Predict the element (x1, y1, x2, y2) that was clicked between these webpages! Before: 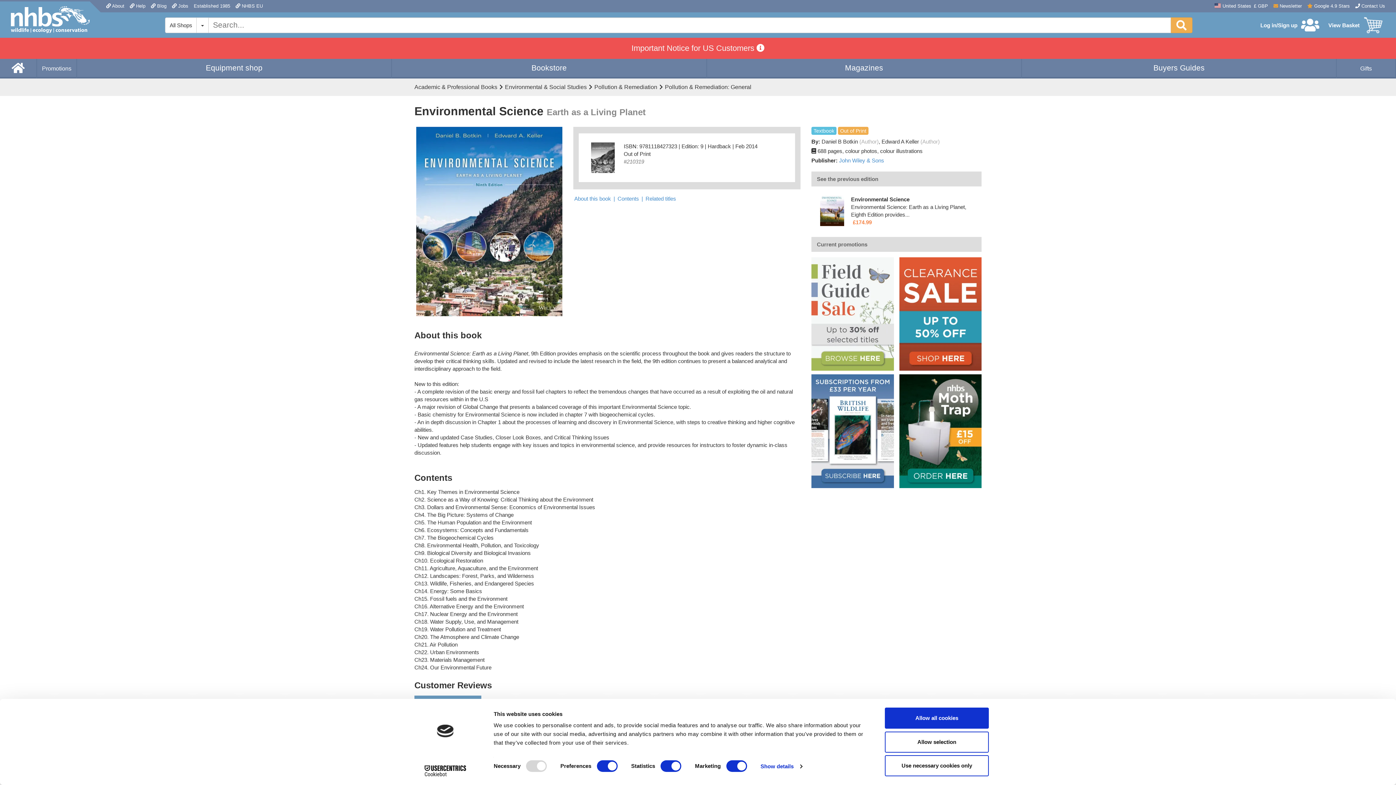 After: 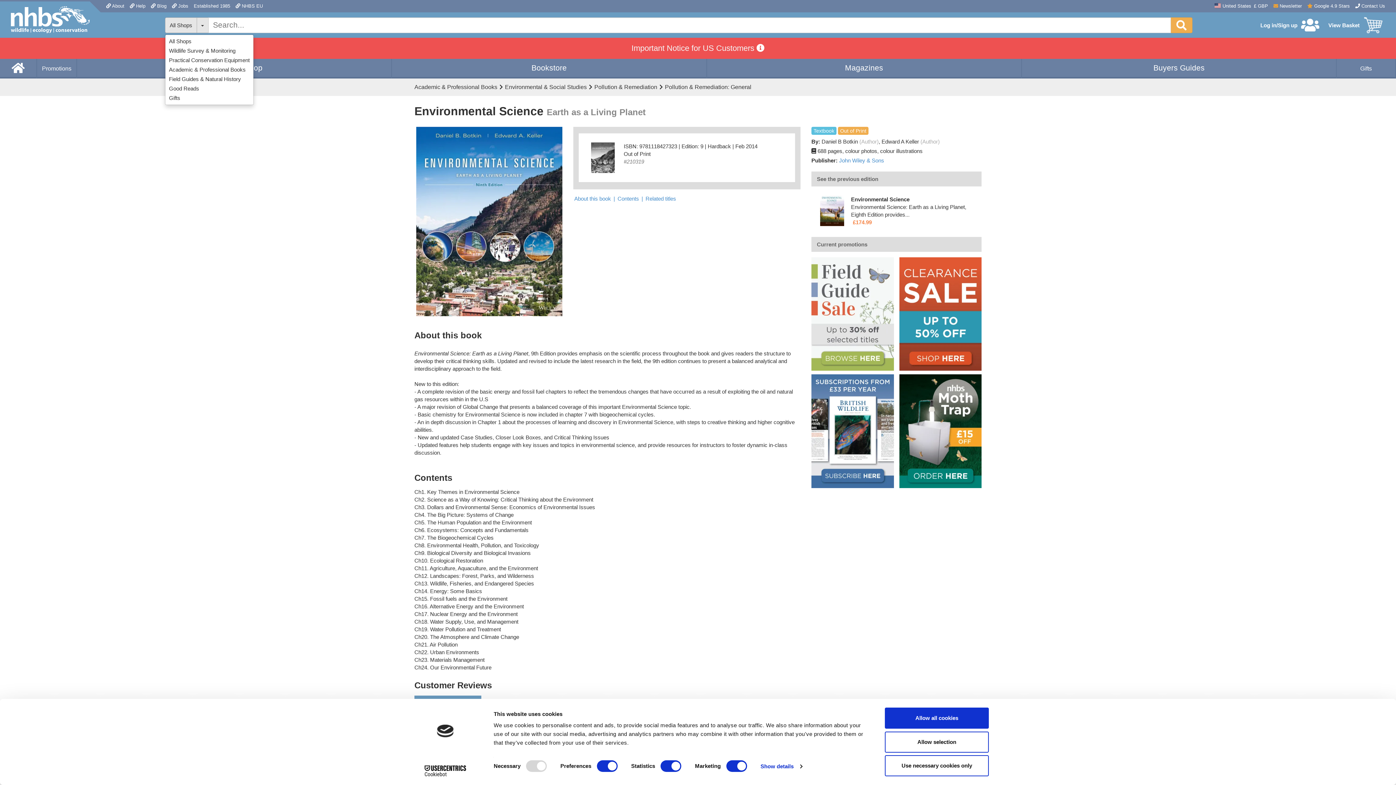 Action: bbox: (165, 17, 197, 32) label: All Shops